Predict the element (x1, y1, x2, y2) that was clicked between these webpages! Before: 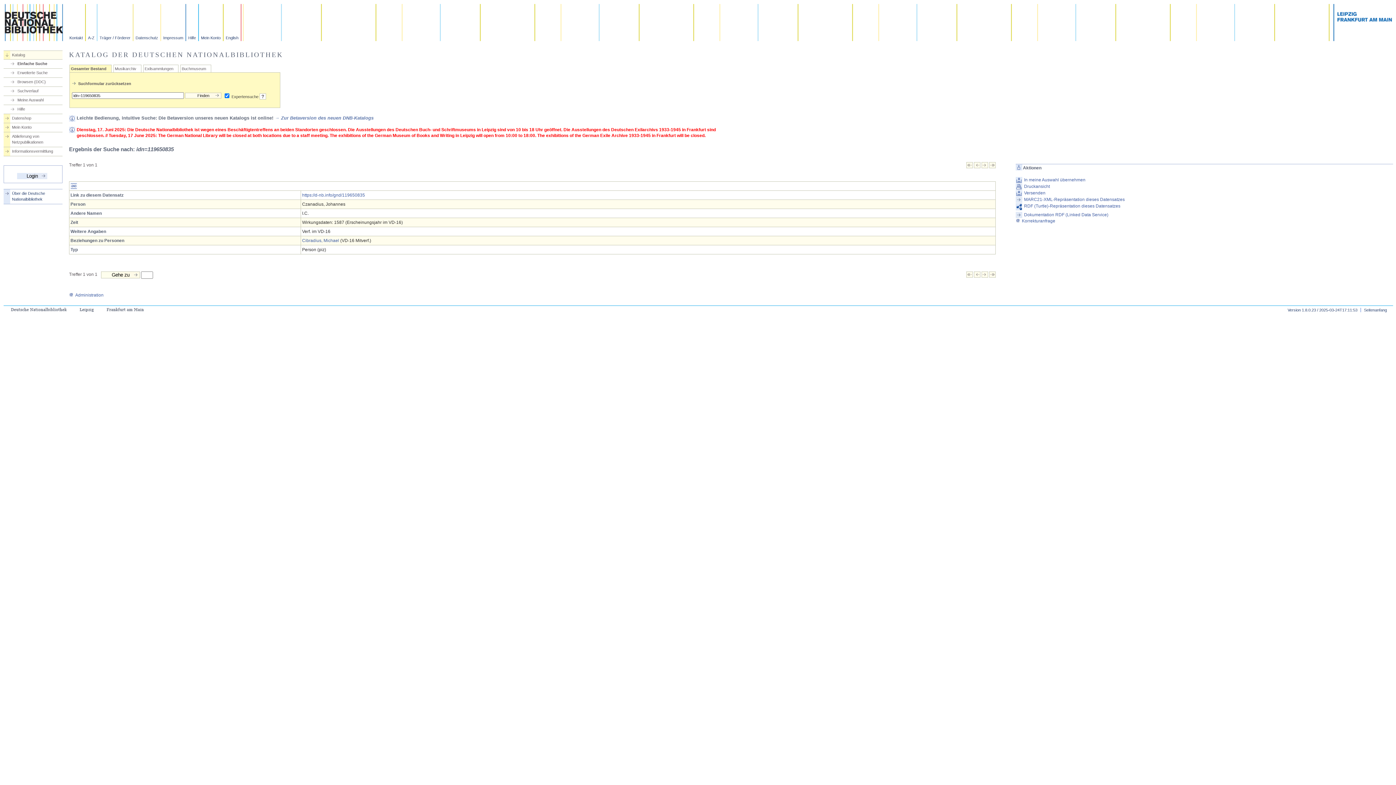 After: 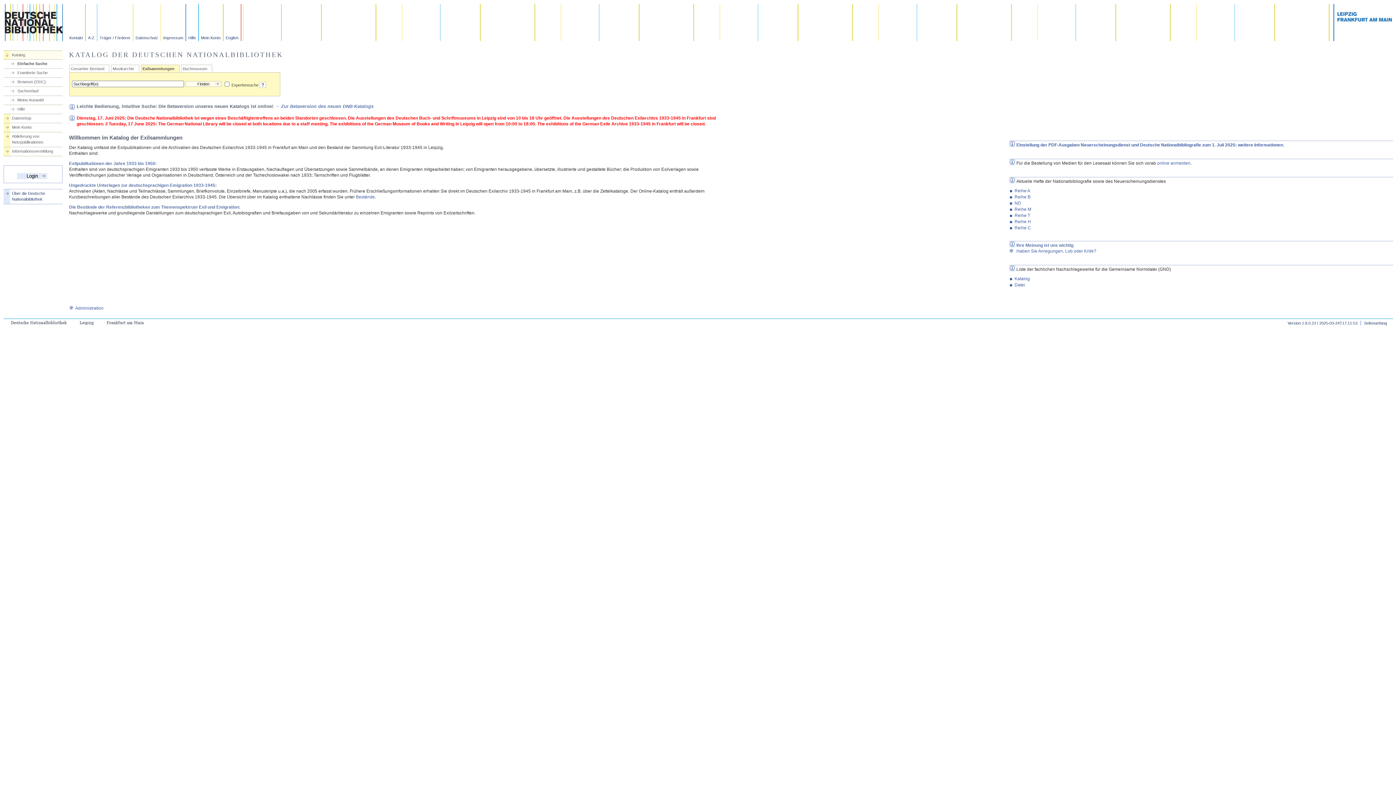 Action: label: Exilsammlungen bbox: (144, 66, 173, 71)